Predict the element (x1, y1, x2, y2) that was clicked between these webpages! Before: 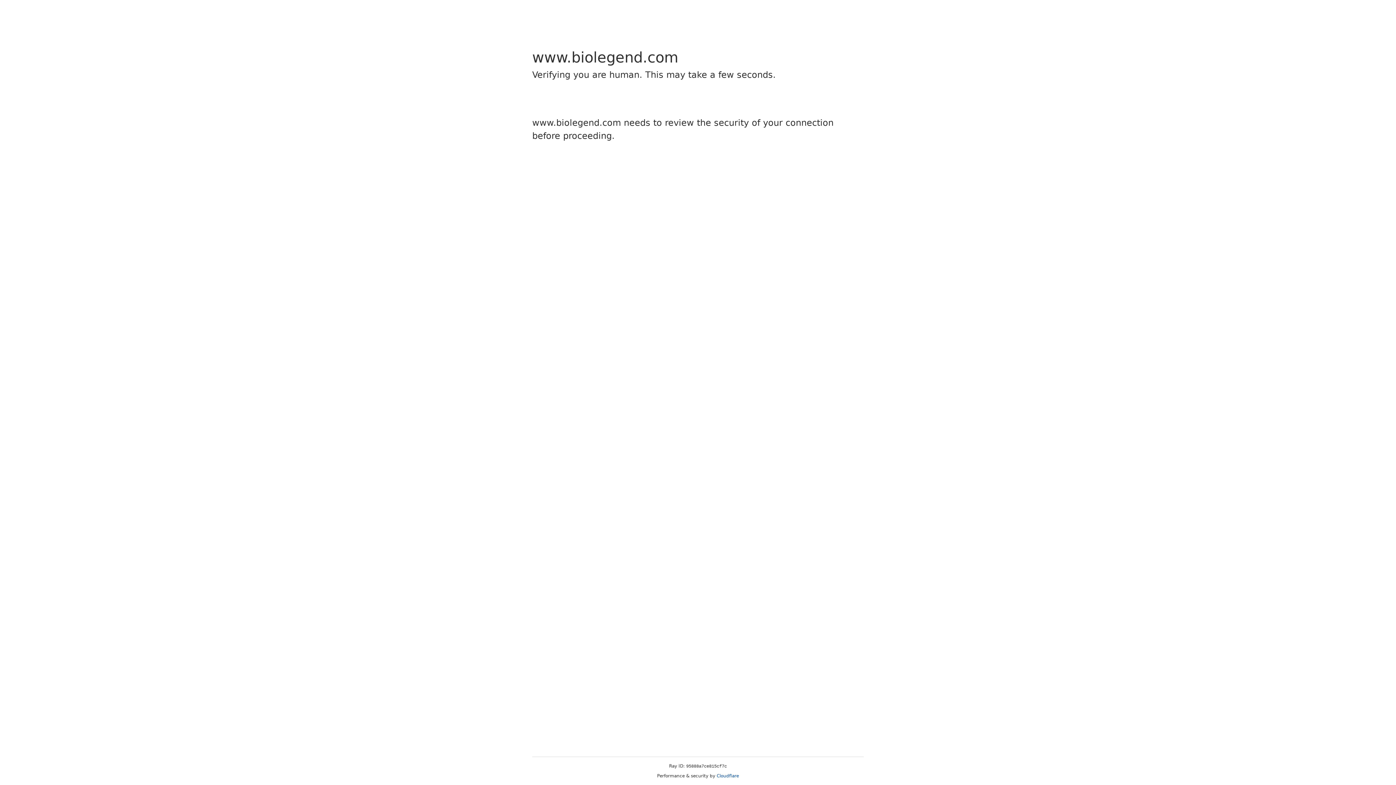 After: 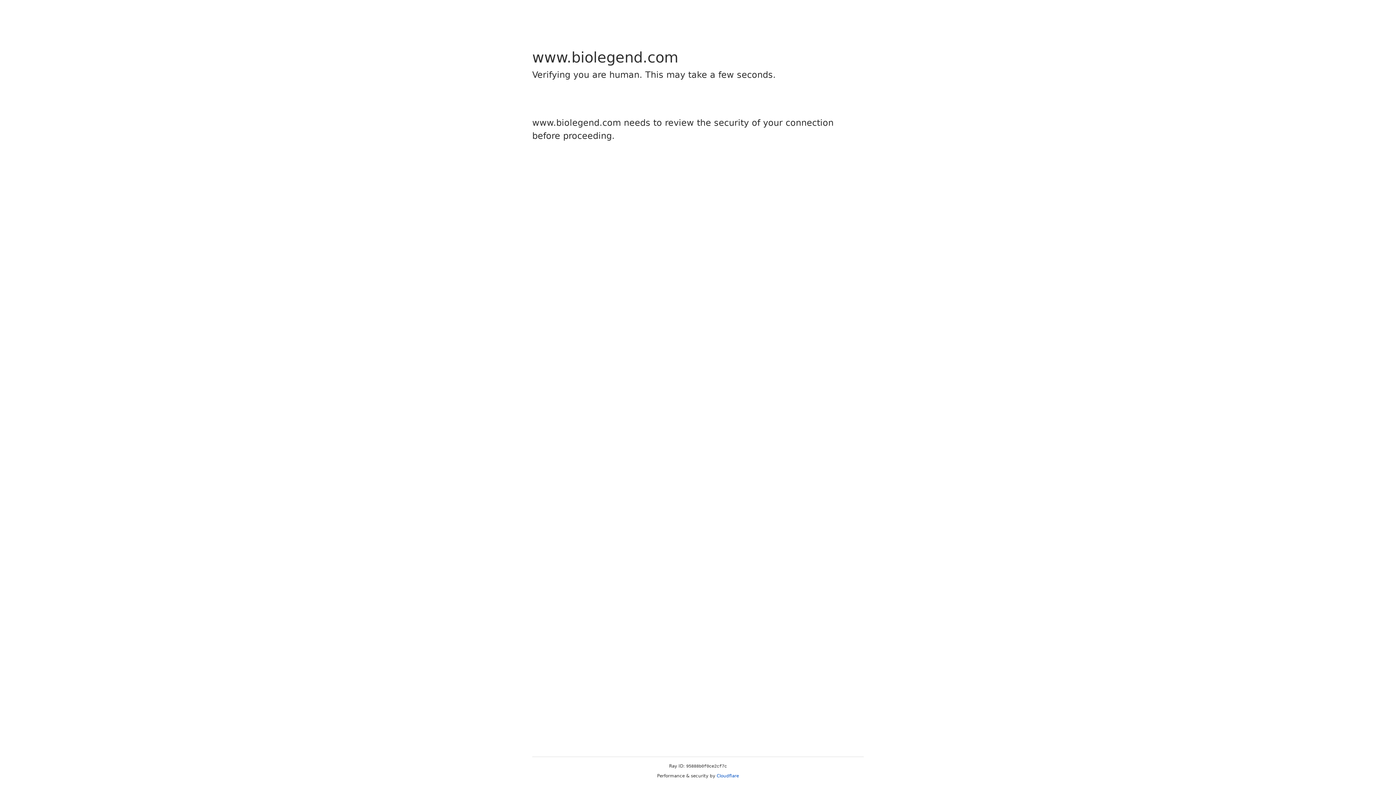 Action: bbox: (716, 773, 739, 778) label: Cloudflare